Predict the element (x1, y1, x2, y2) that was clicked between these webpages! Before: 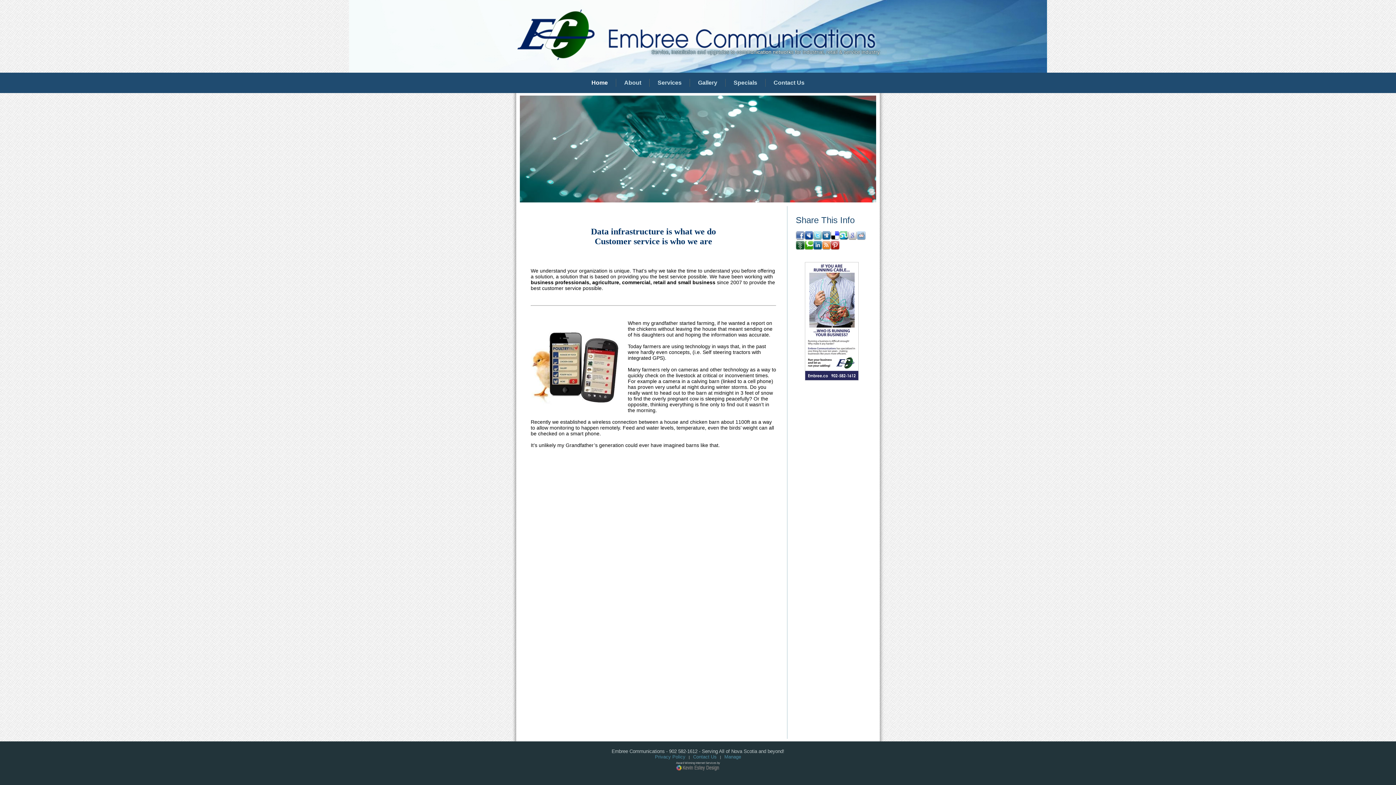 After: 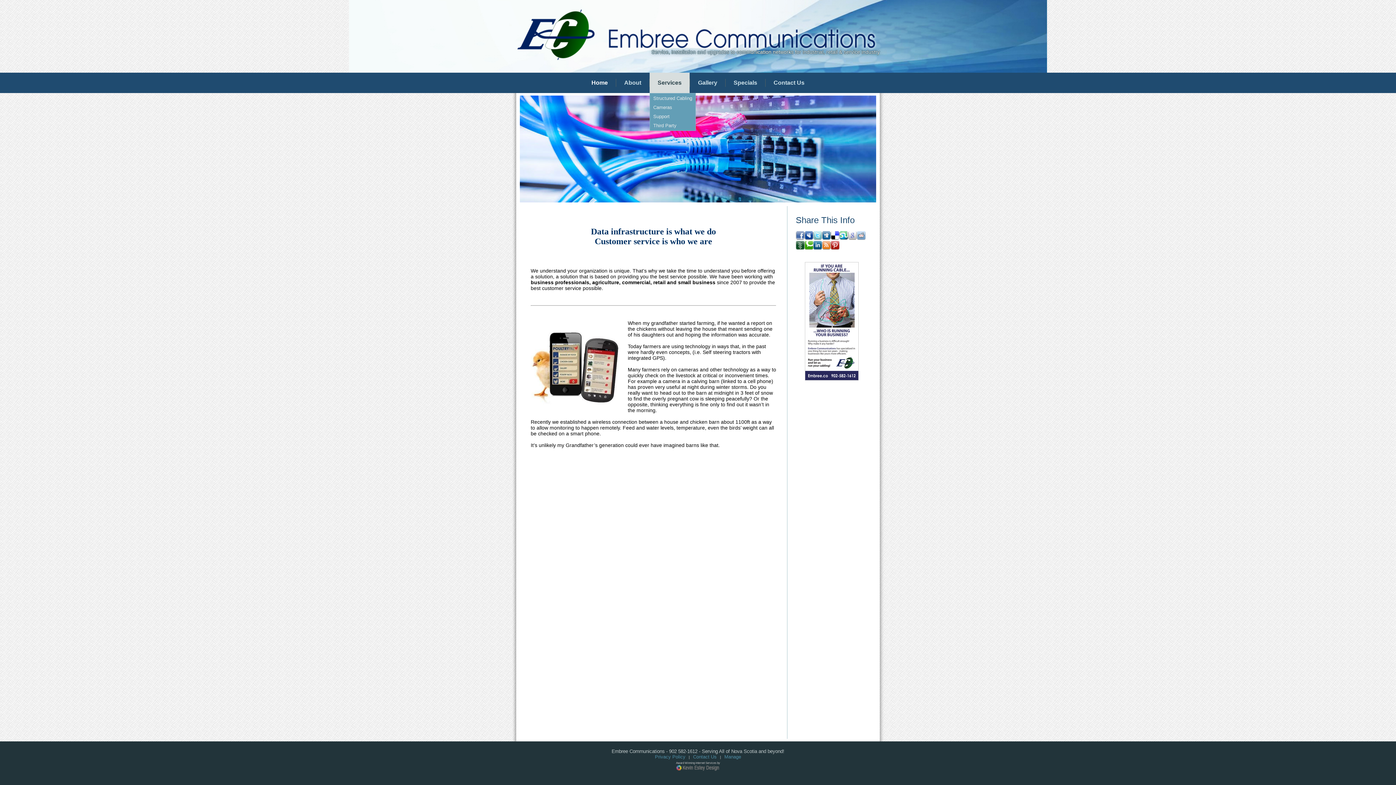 Action: bbox: (649, 72, 689, 93) label: Services